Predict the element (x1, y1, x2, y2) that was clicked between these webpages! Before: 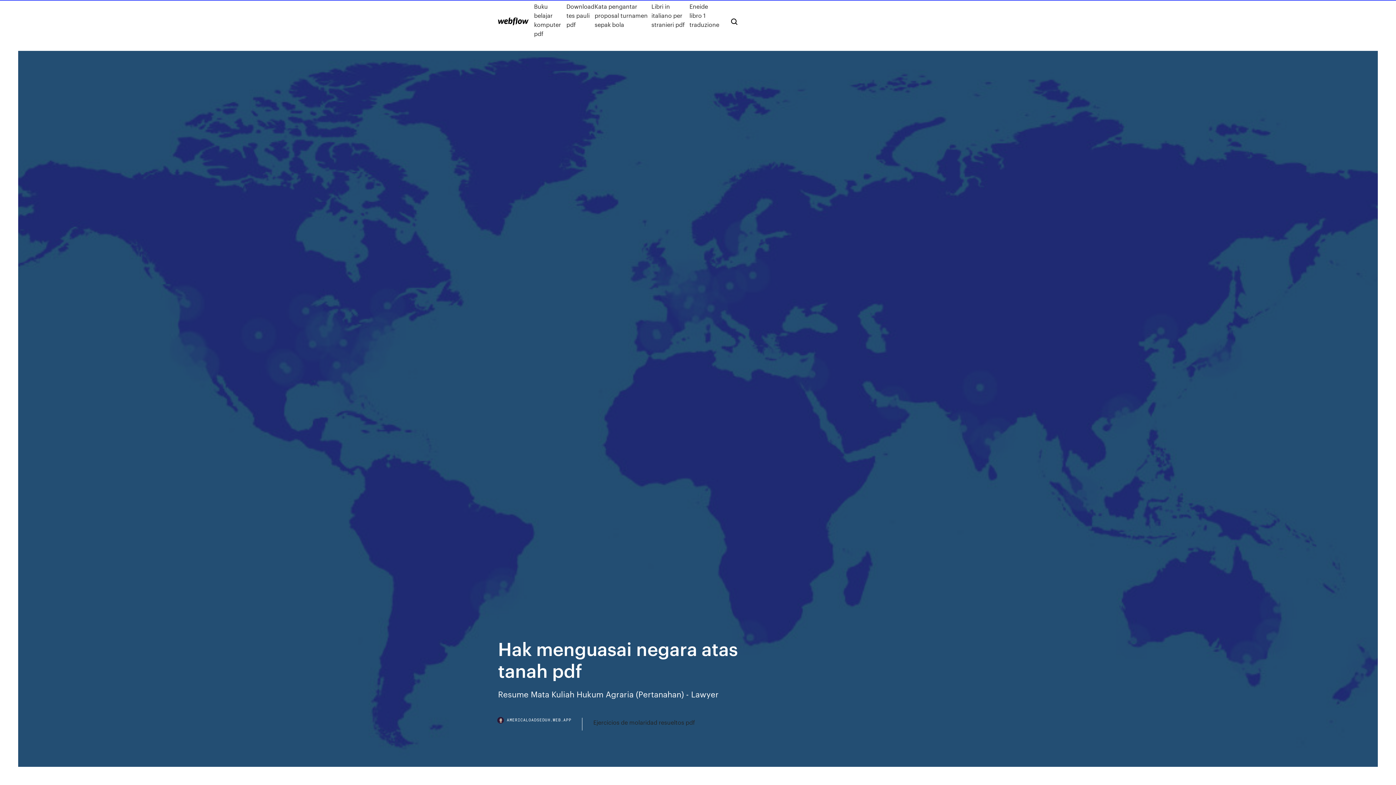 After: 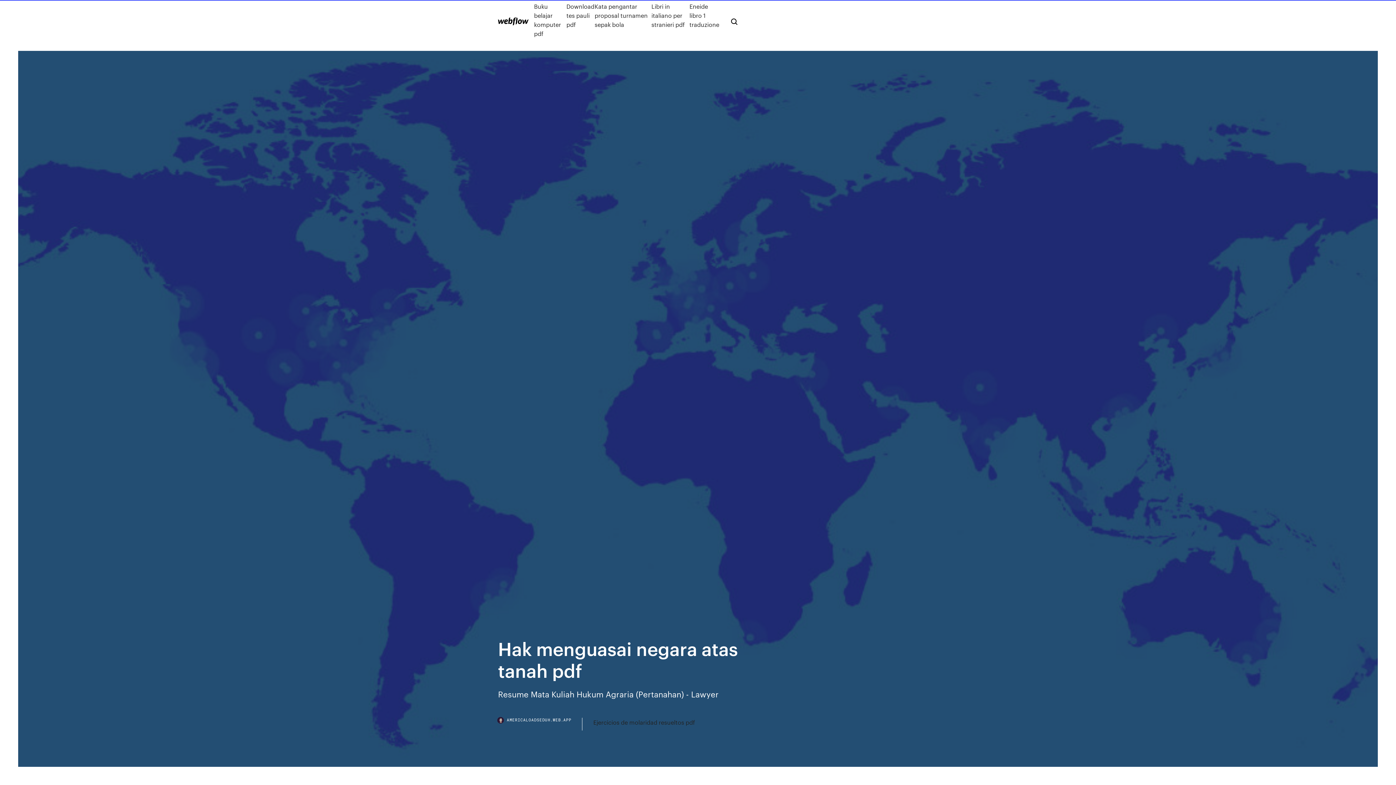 Action: label: AMERICALOADSEDUH.WEB.APP bbox: (498, 718, 582, 730)